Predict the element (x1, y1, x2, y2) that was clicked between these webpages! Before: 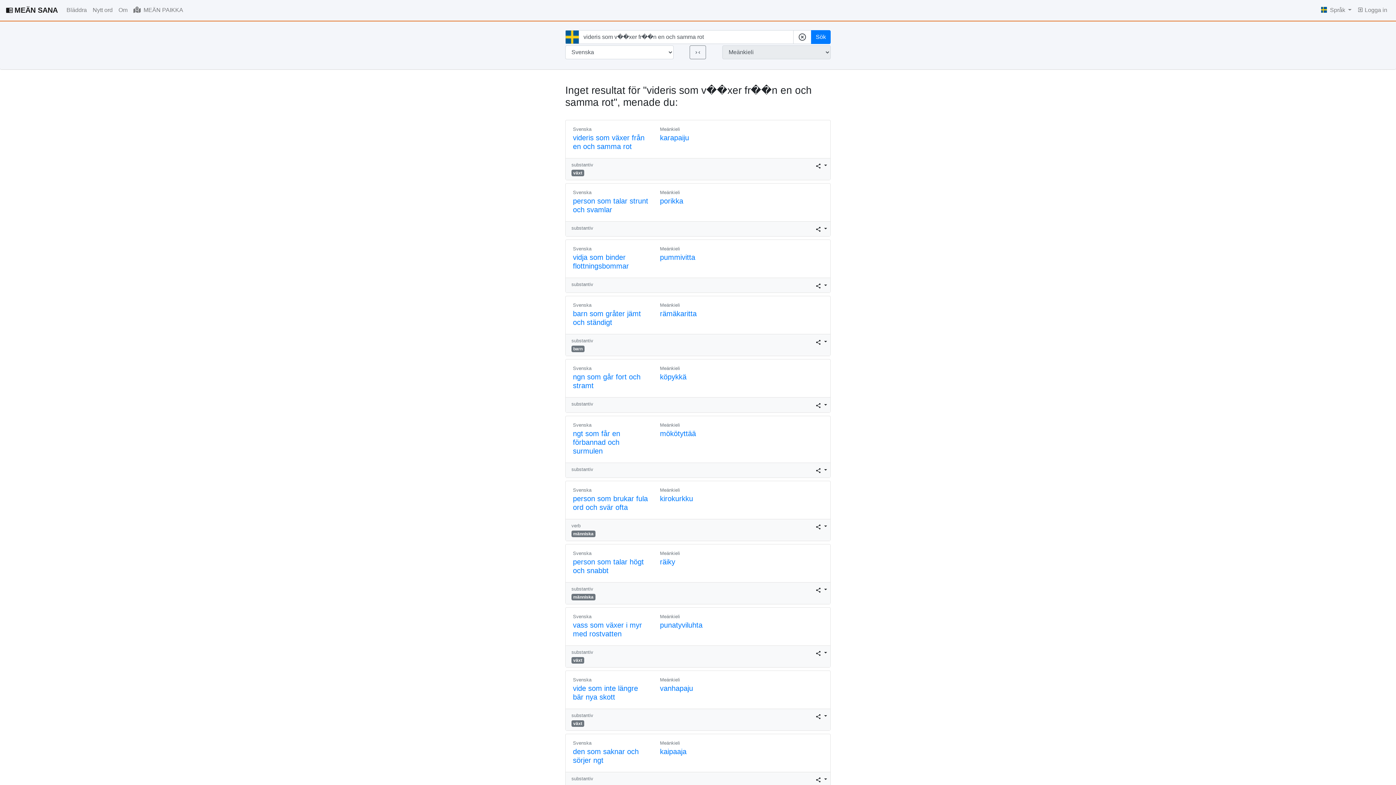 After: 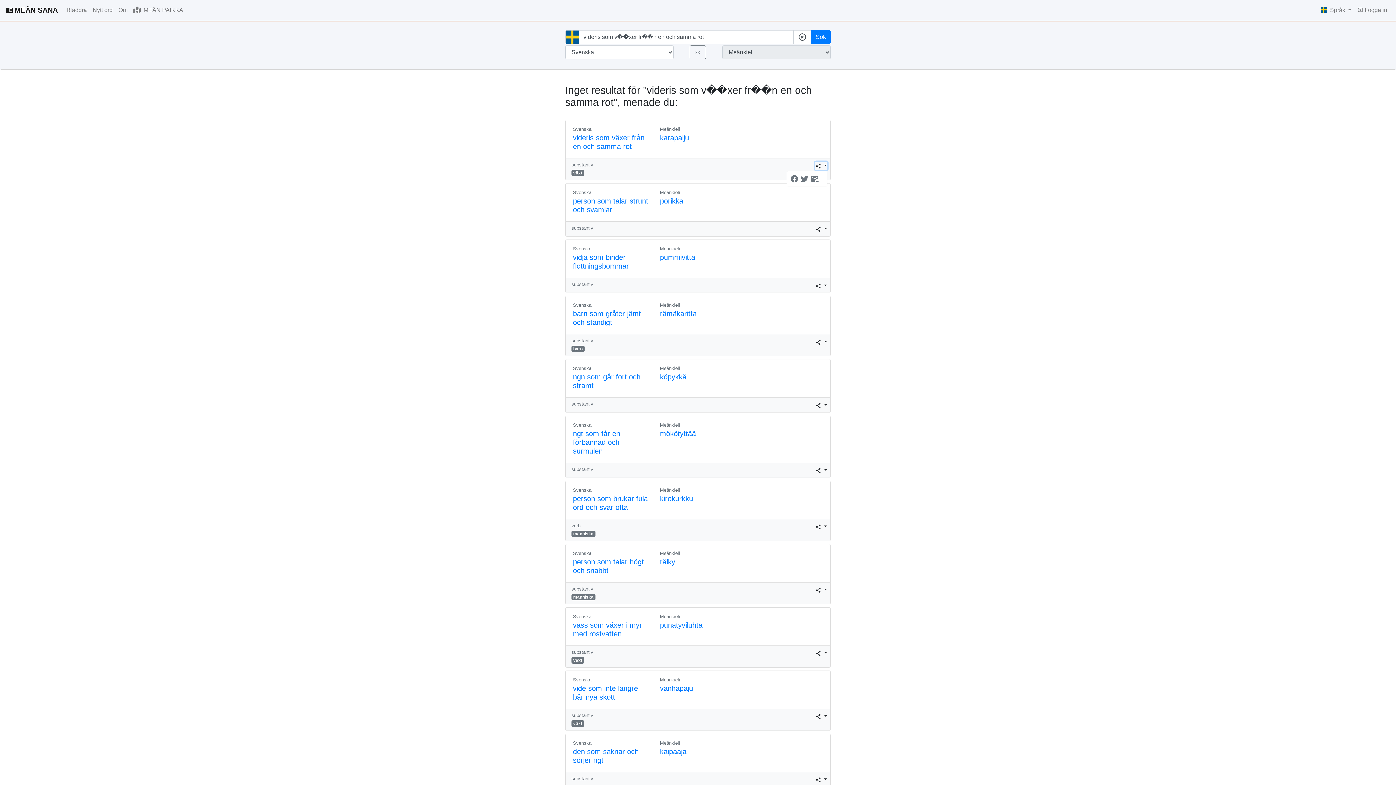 Action: bbox: (815, 161, 827, 170) label:  